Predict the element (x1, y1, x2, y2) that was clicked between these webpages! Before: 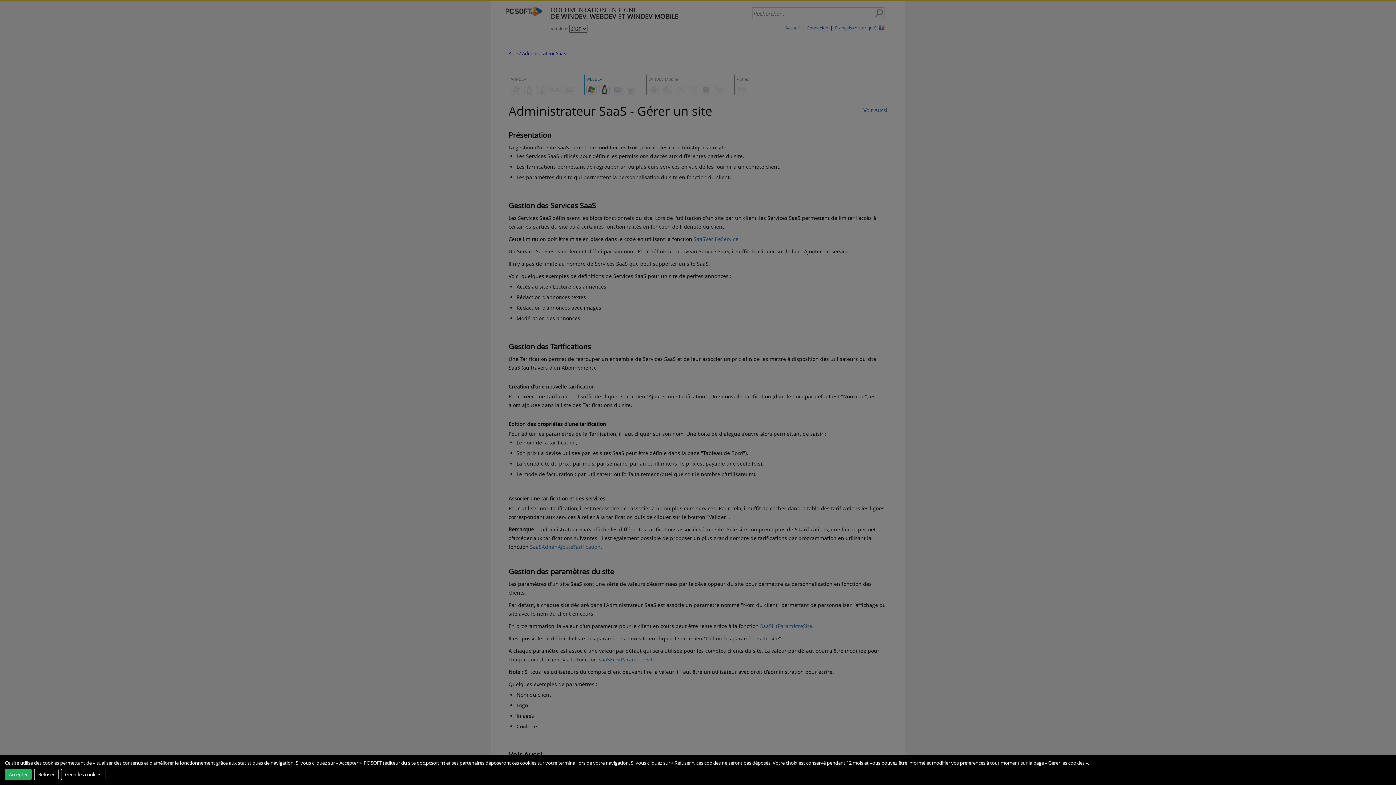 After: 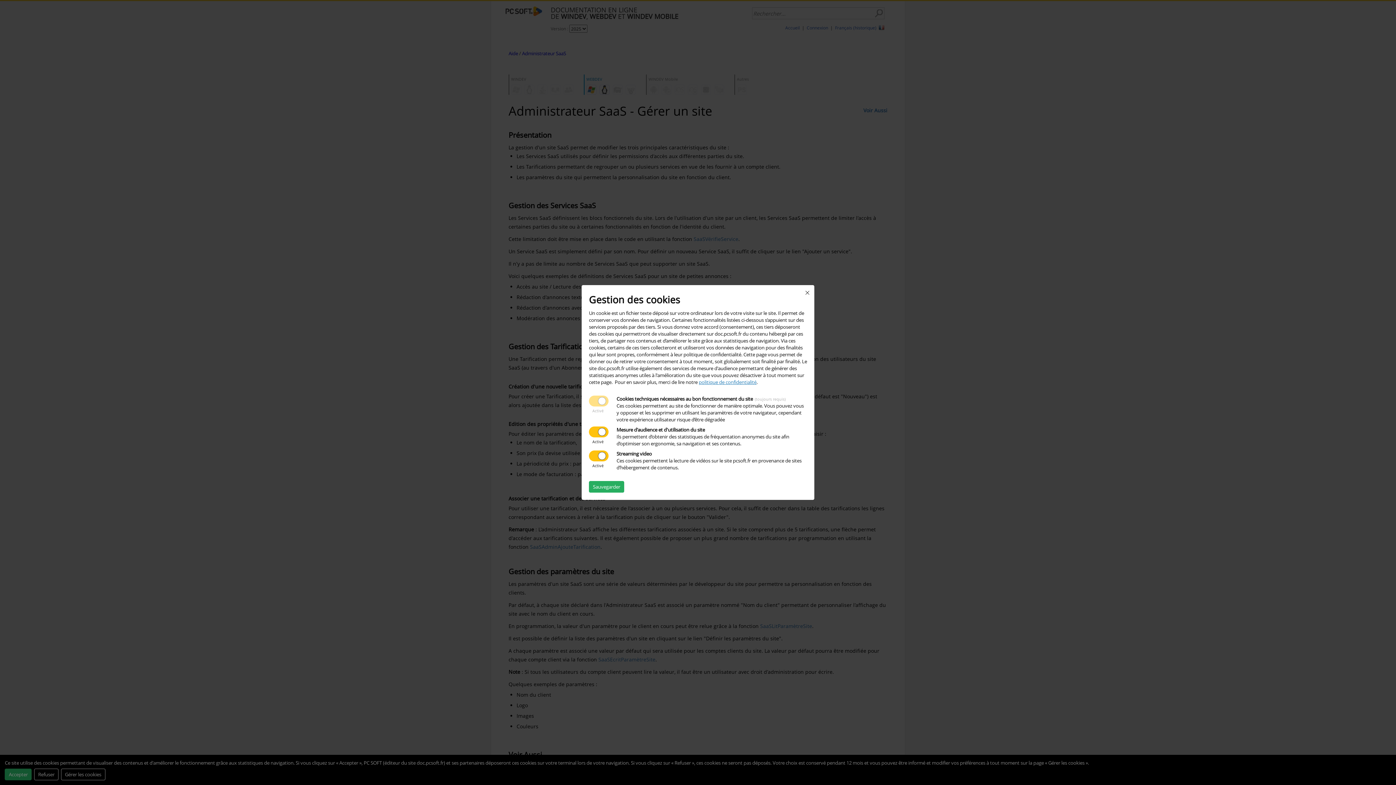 Action: bbox: (60, 768, 105, 780) label: Gérer les cookies